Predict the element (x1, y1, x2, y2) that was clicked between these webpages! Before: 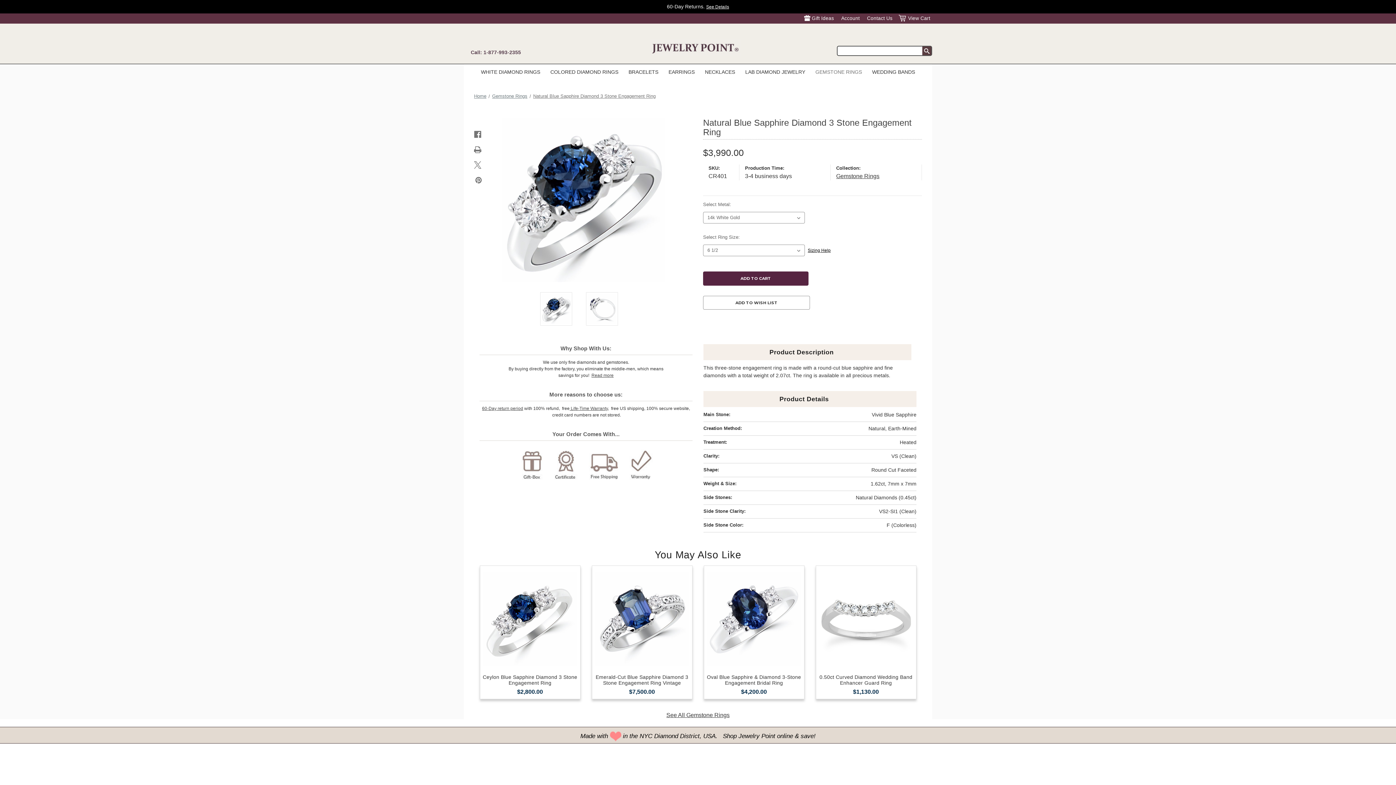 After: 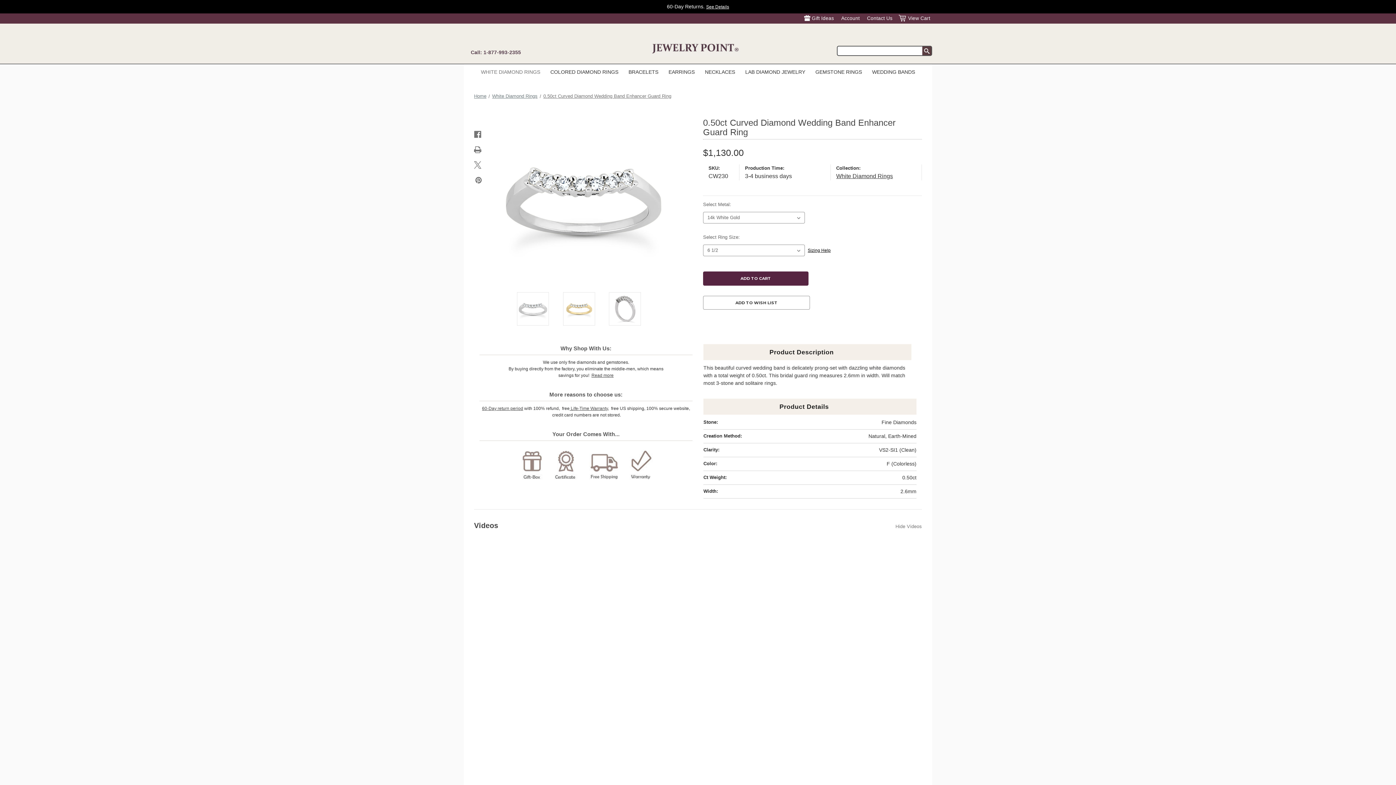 Action: label: 0.50ct Curved Diamond Wedding Band Enhancer Guard Ring, $1,130.00

 bbox: (819, 569, 913, 669)